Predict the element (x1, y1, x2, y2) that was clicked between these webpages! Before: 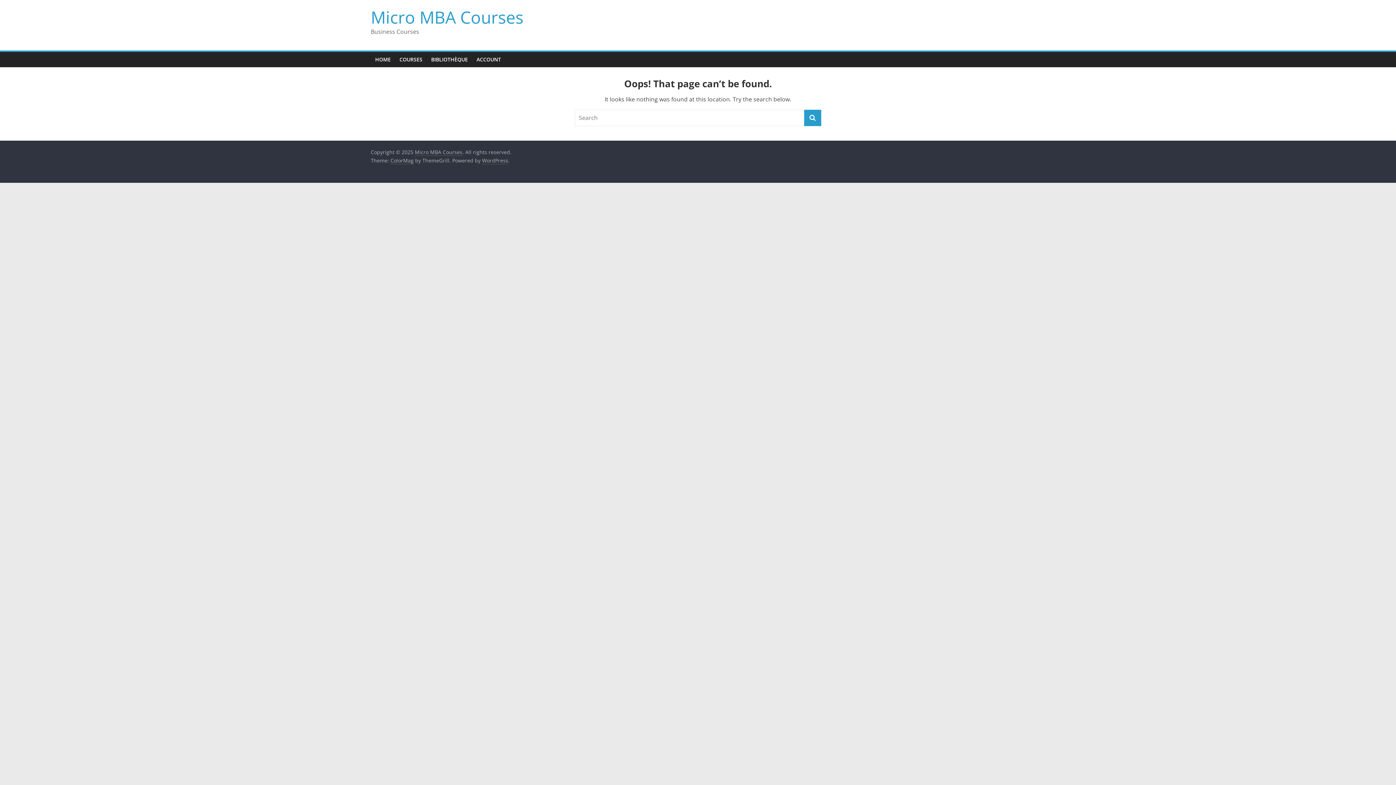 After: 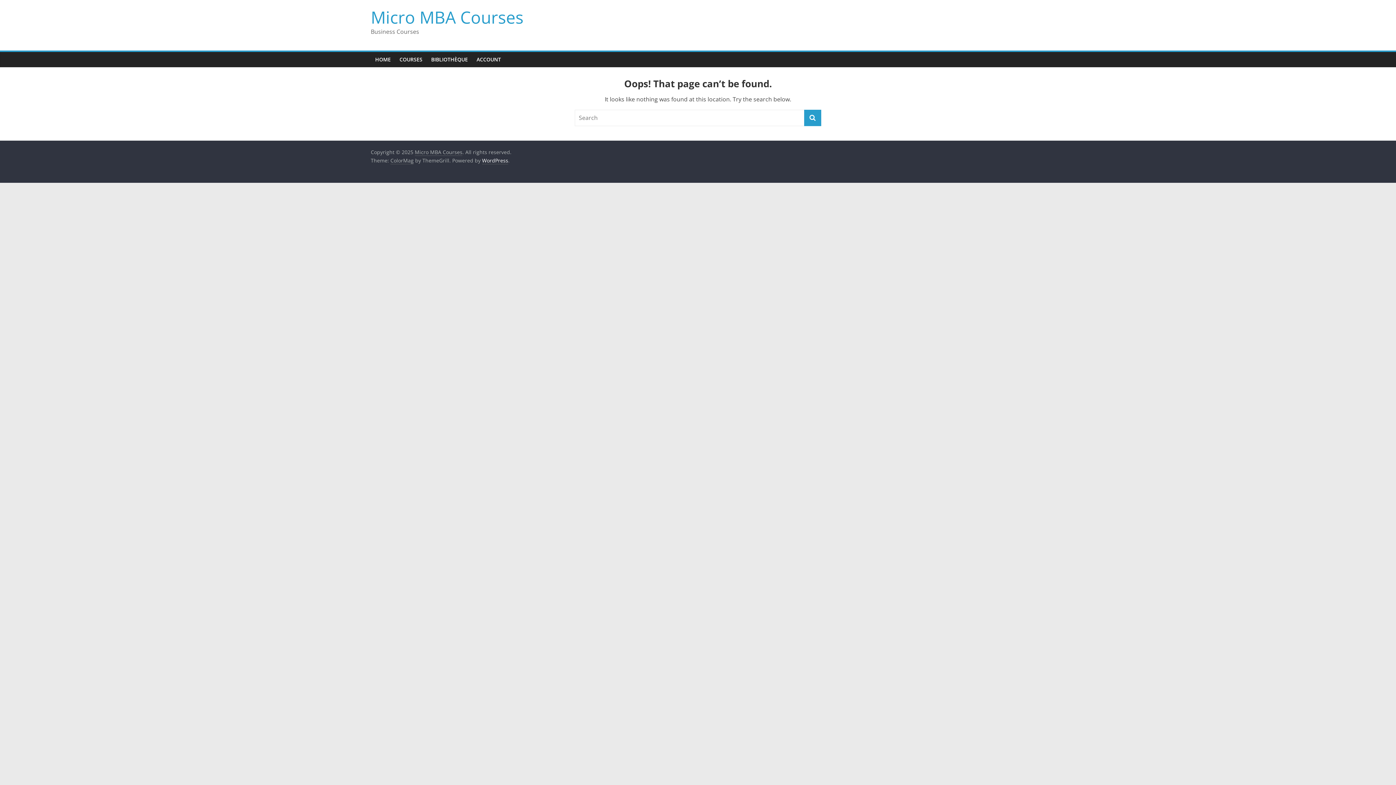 Action: label: WordPress bbox: (482, 157, 508, 164)